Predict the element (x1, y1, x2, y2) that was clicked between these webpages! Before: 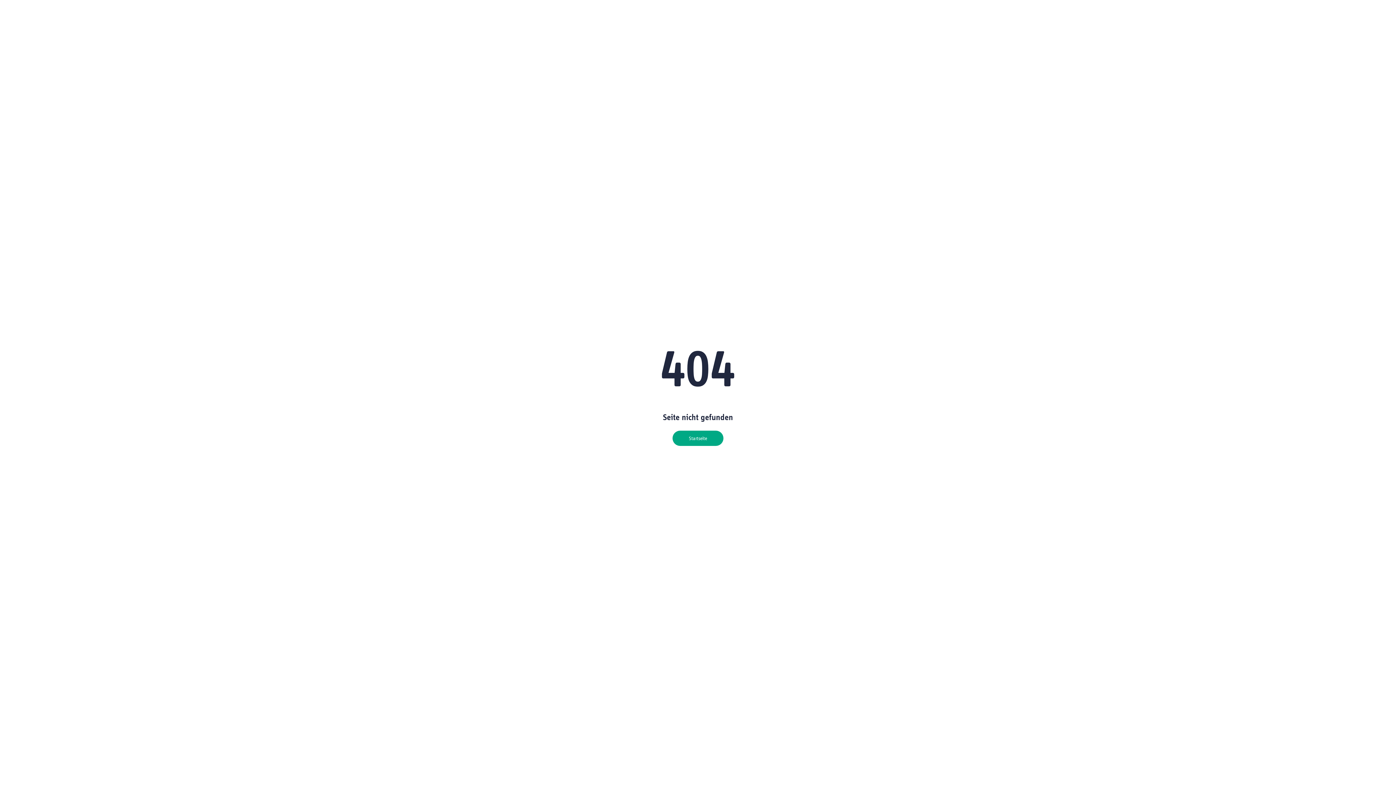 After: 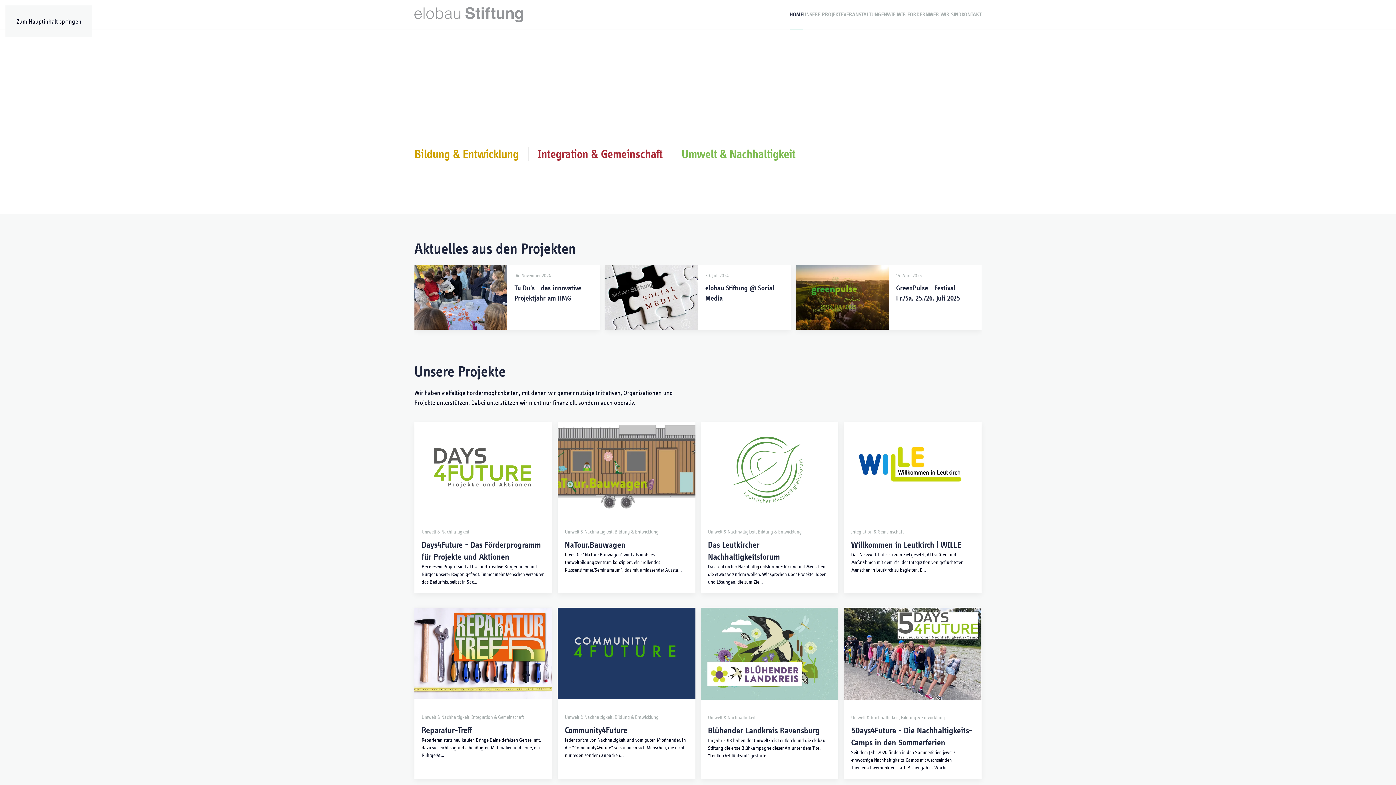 Action: label: Startseite bbox: (672, 430, 723, 446)